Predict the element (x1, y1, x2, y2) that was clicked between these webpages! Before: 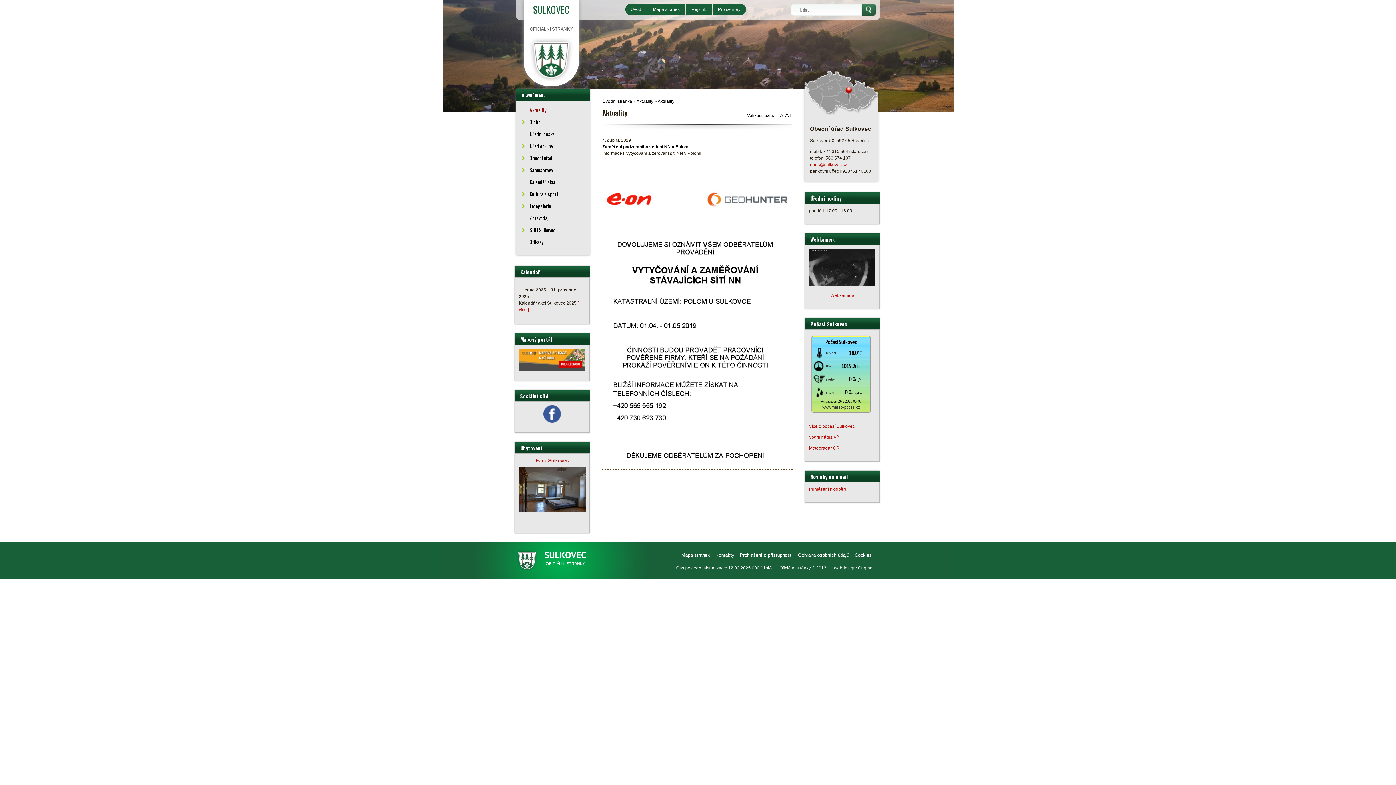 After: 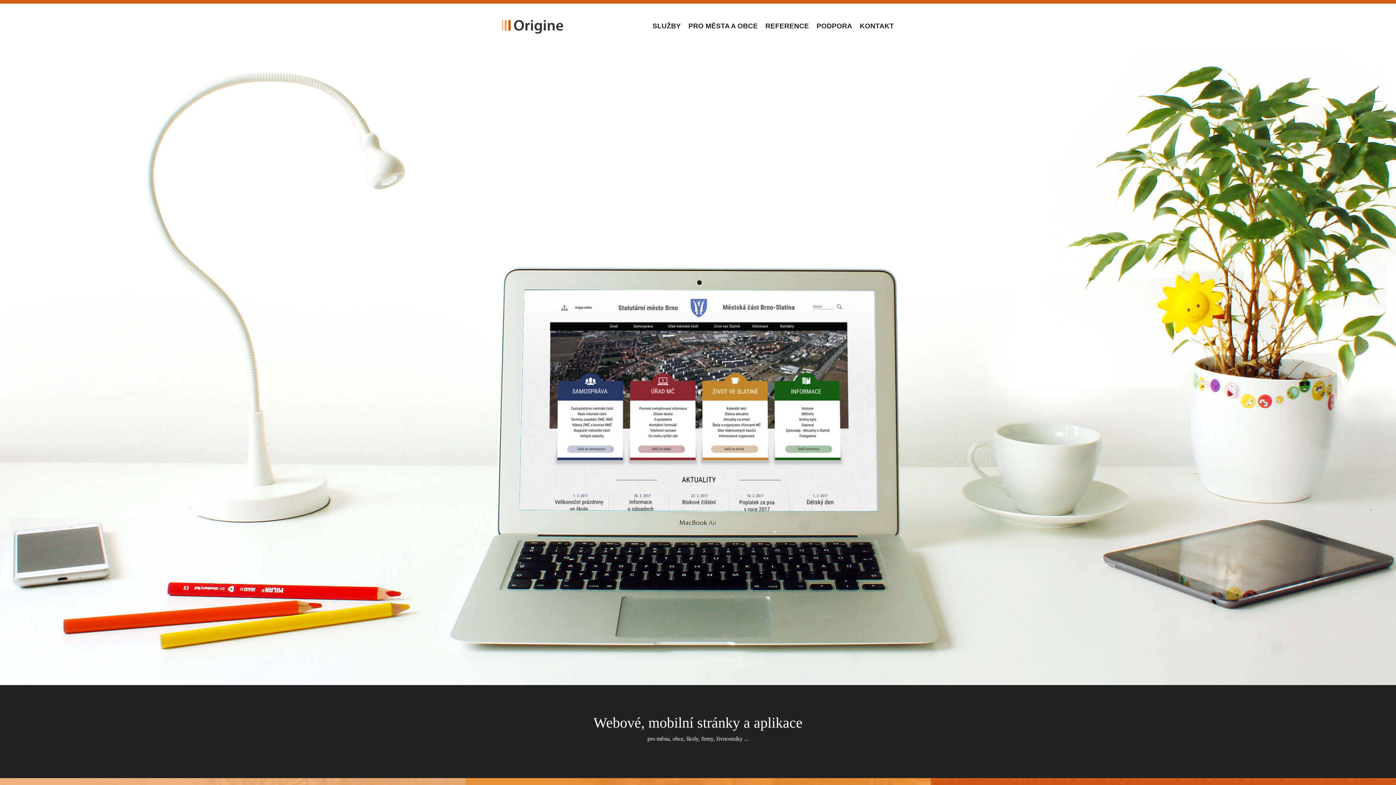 Action: bbox: (858, 565, 872, 570) label: Origine